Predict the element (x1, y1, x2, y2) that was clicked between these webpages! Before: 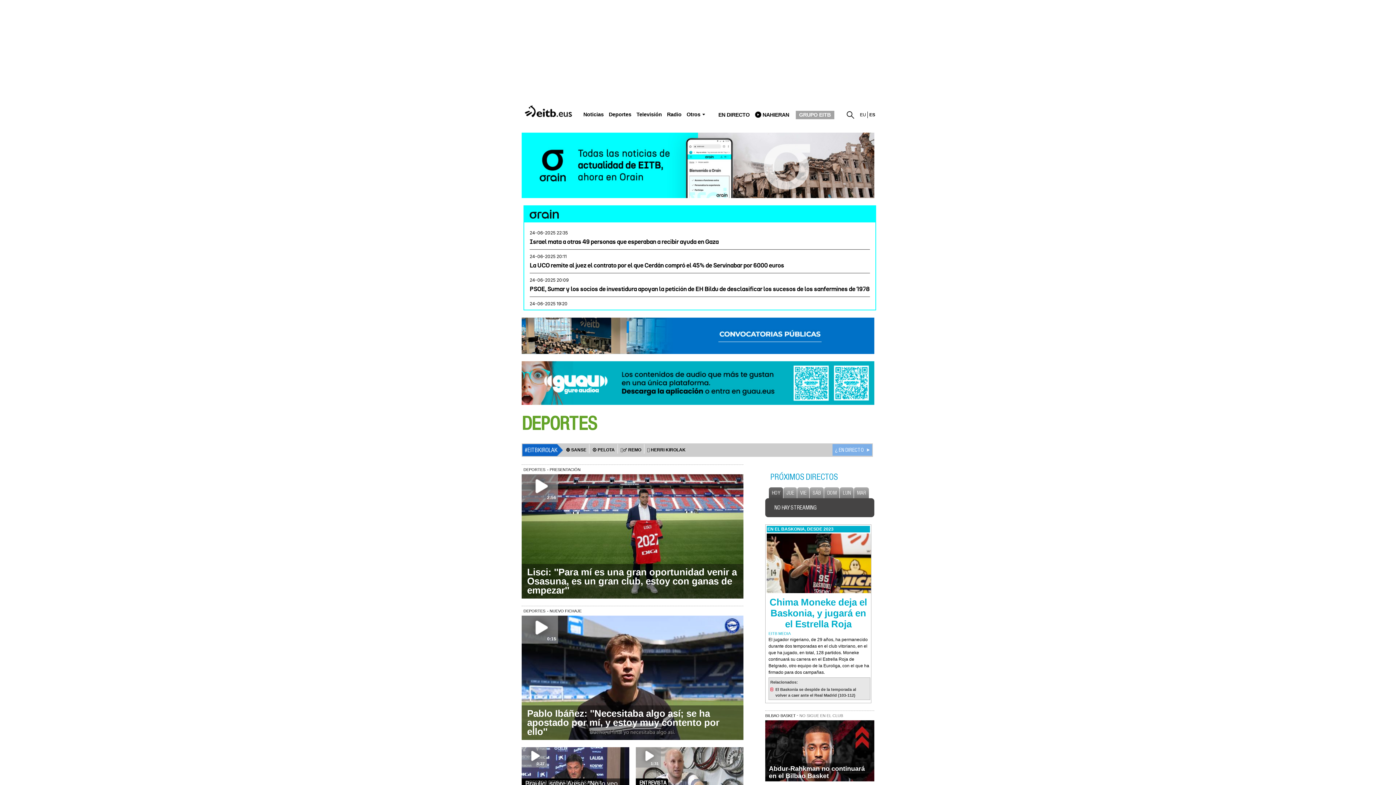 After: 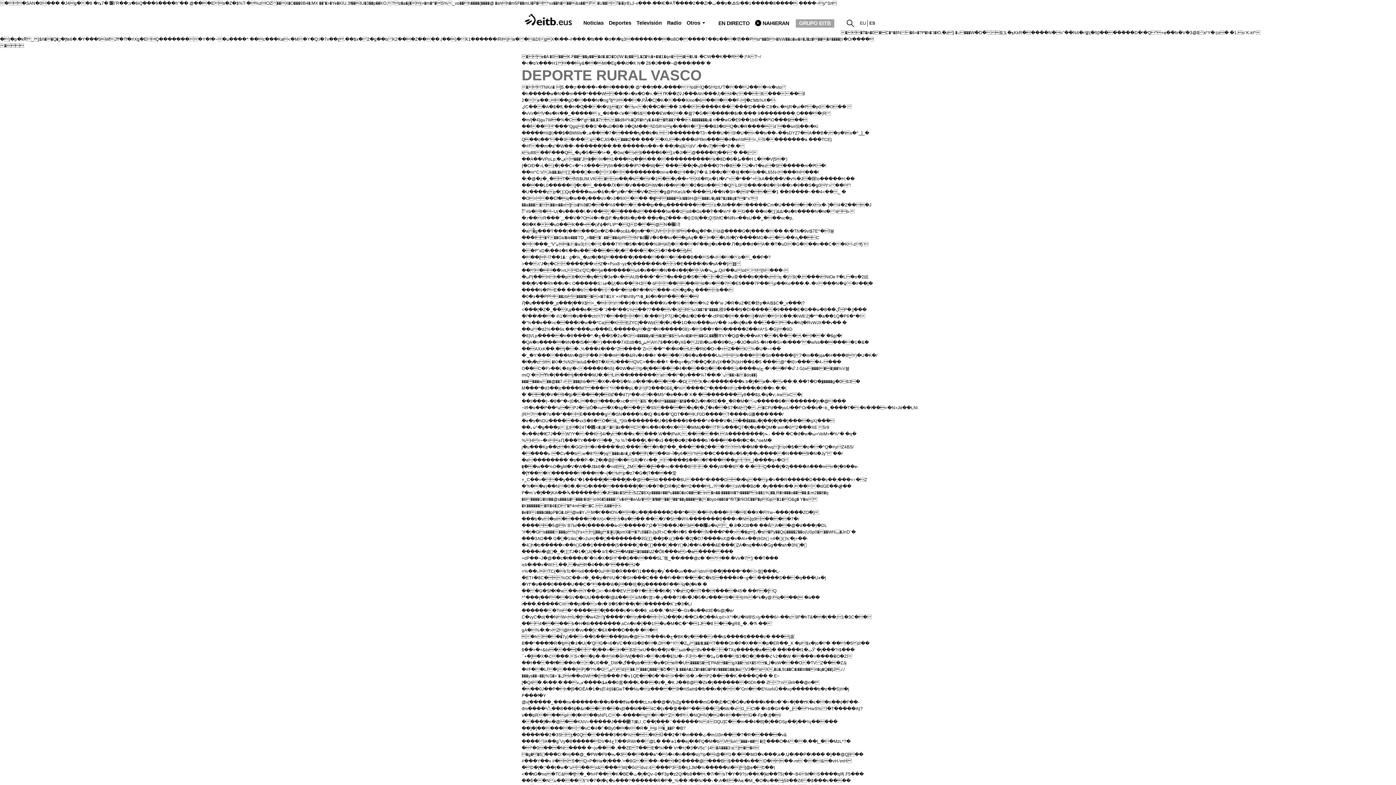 Action: bbox: (647, 447, 685, 452) label: 🪓 HERRI KIROLAK